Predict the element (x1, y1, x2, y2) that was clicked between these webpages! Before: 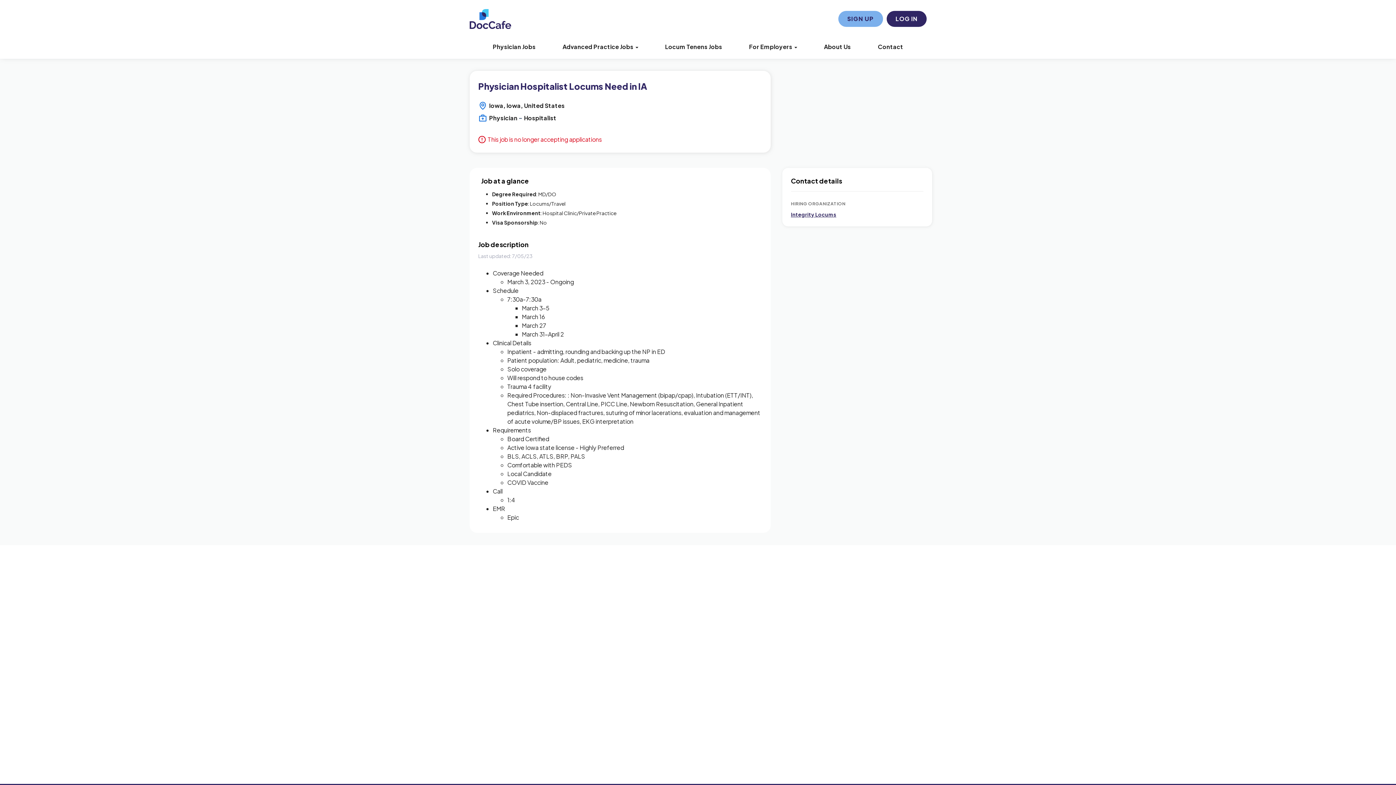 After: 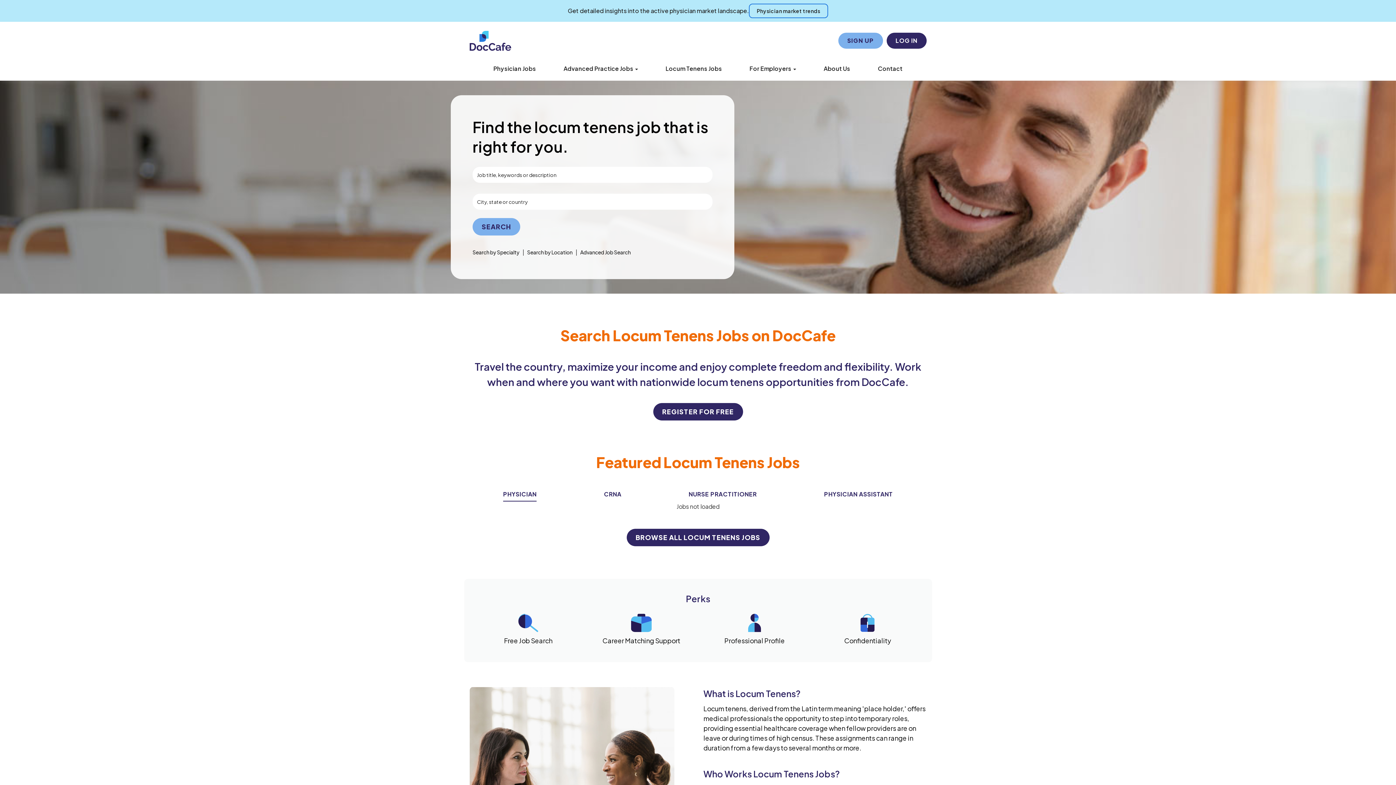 Action: label: Locum Tenens Jobs bbox: (661, 38, 726, 55)